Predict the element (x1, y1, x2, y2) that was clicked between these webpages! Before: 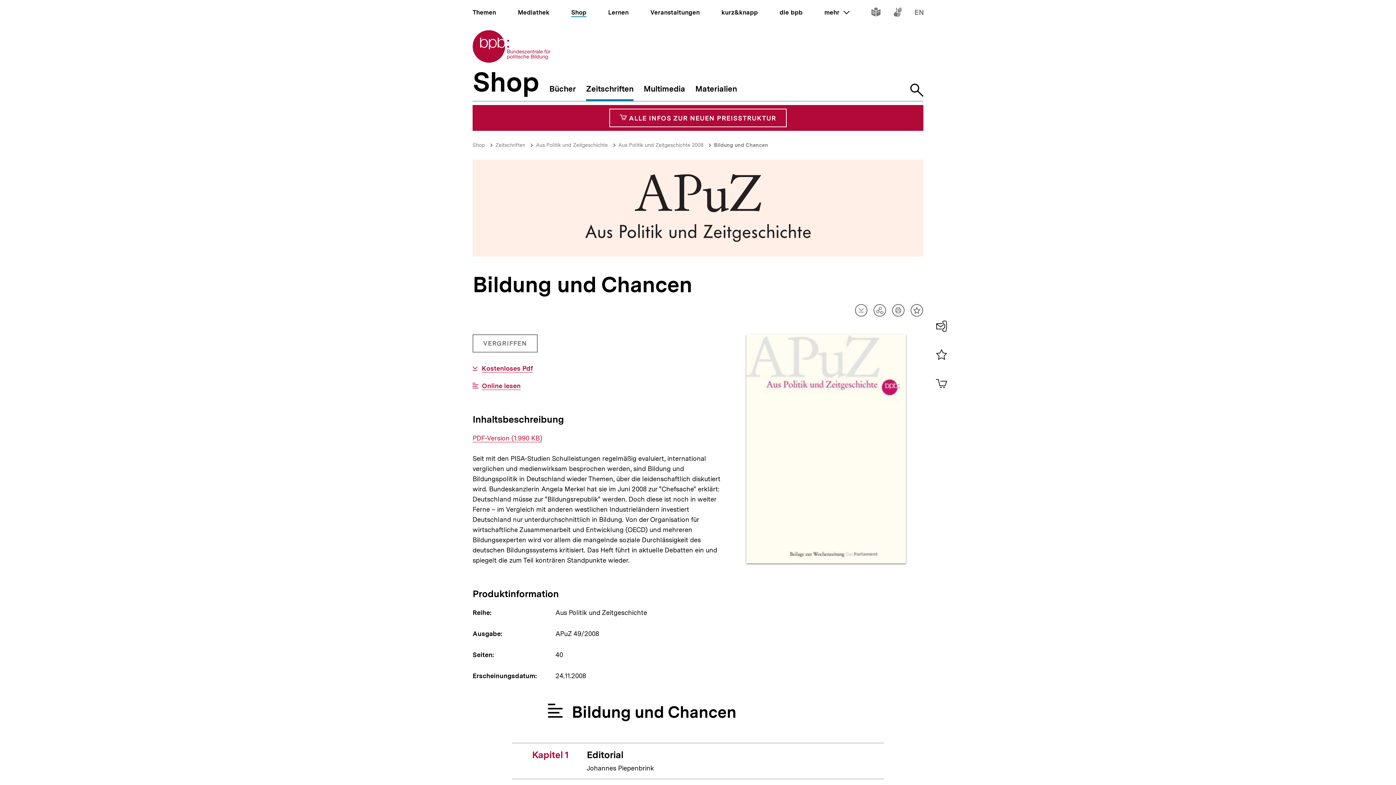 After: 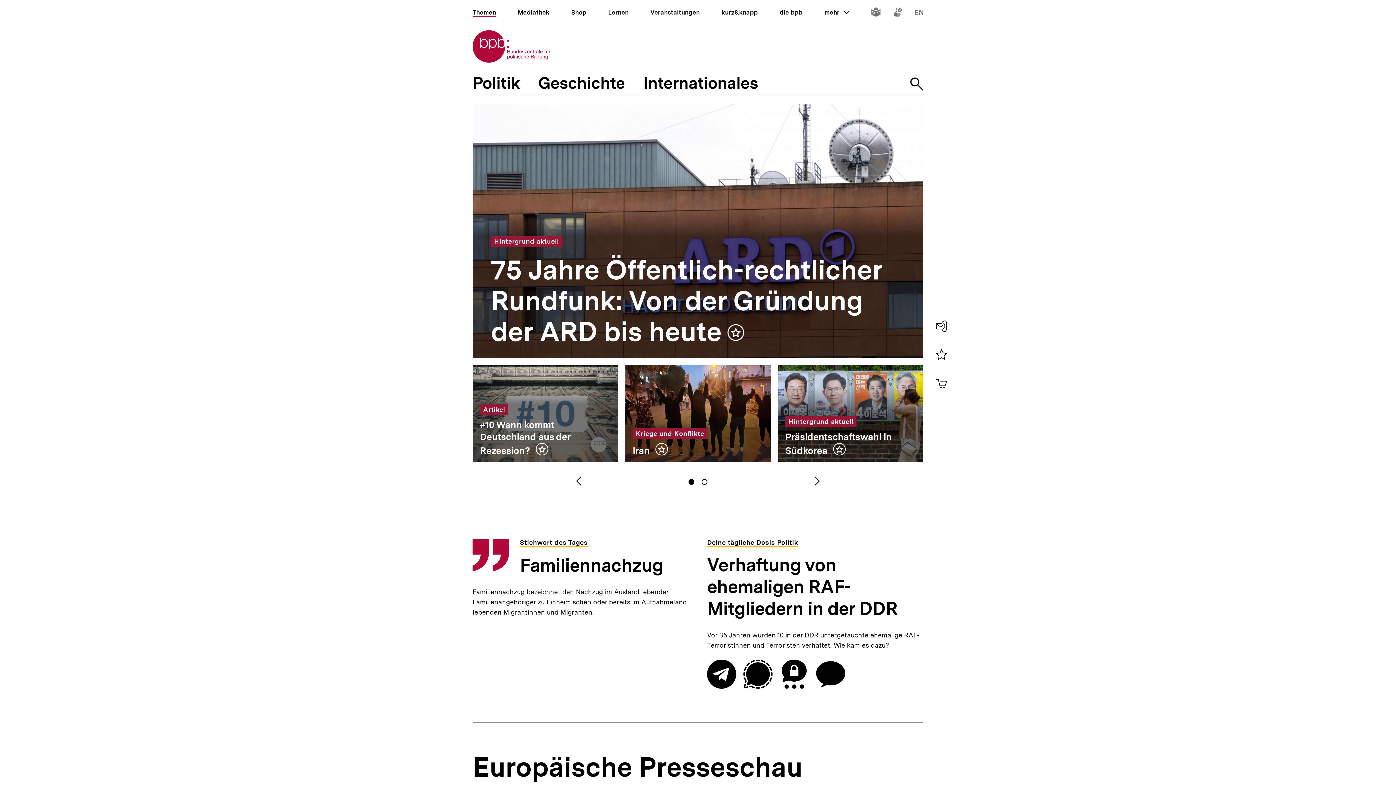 Action: label: Themen bbox: (472, 8, 496, 16)